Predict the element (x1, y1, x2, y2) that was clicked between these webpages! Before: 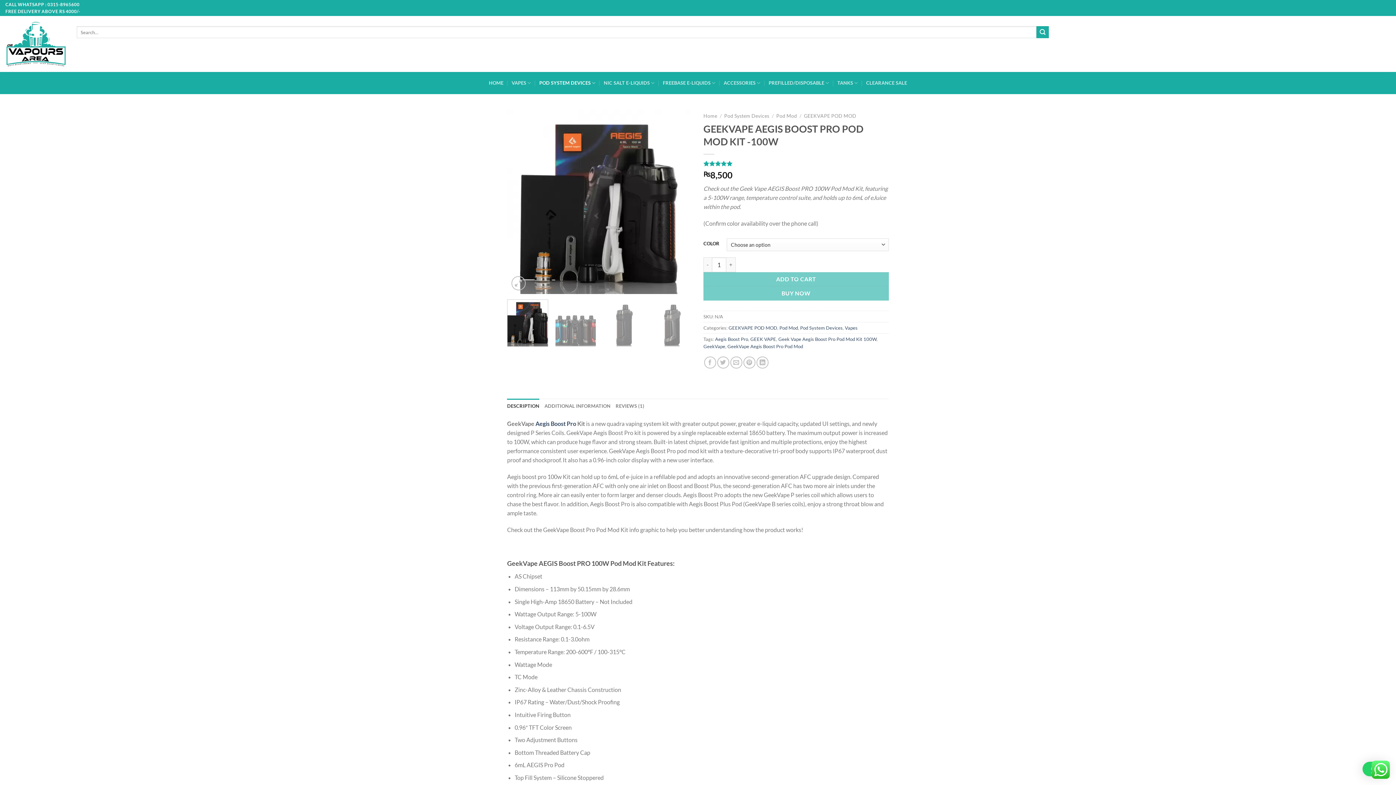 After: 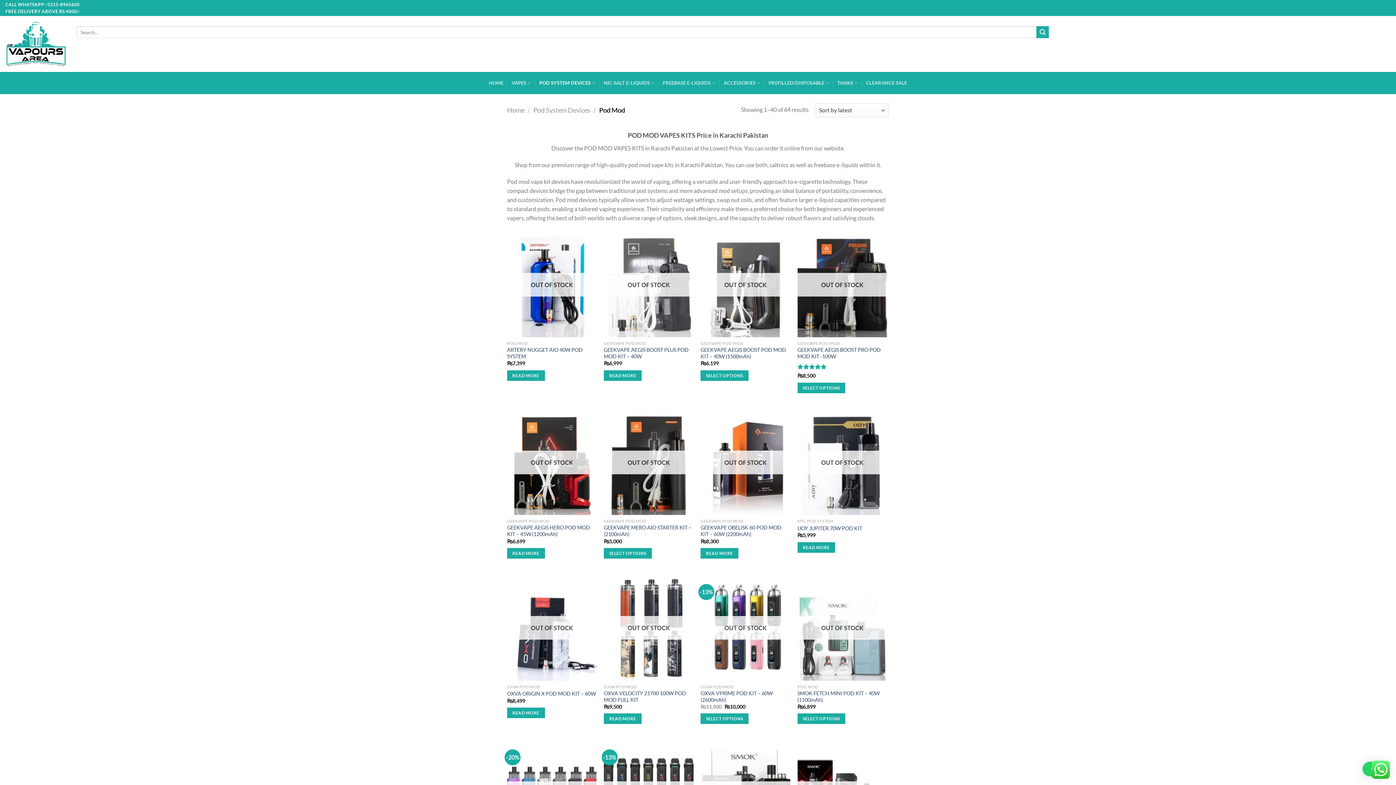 Action: bbox: (776, 113, 797, 118) label: Pod Mod